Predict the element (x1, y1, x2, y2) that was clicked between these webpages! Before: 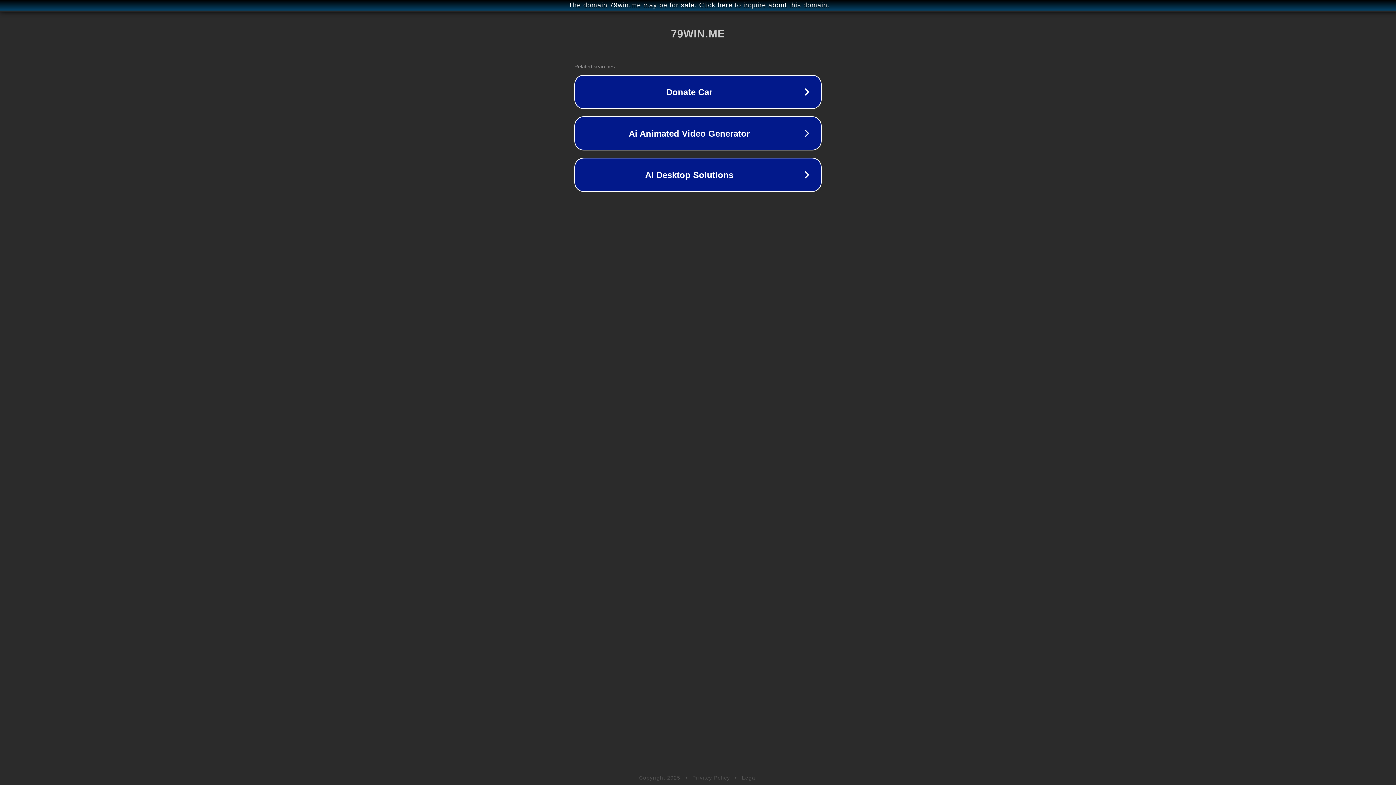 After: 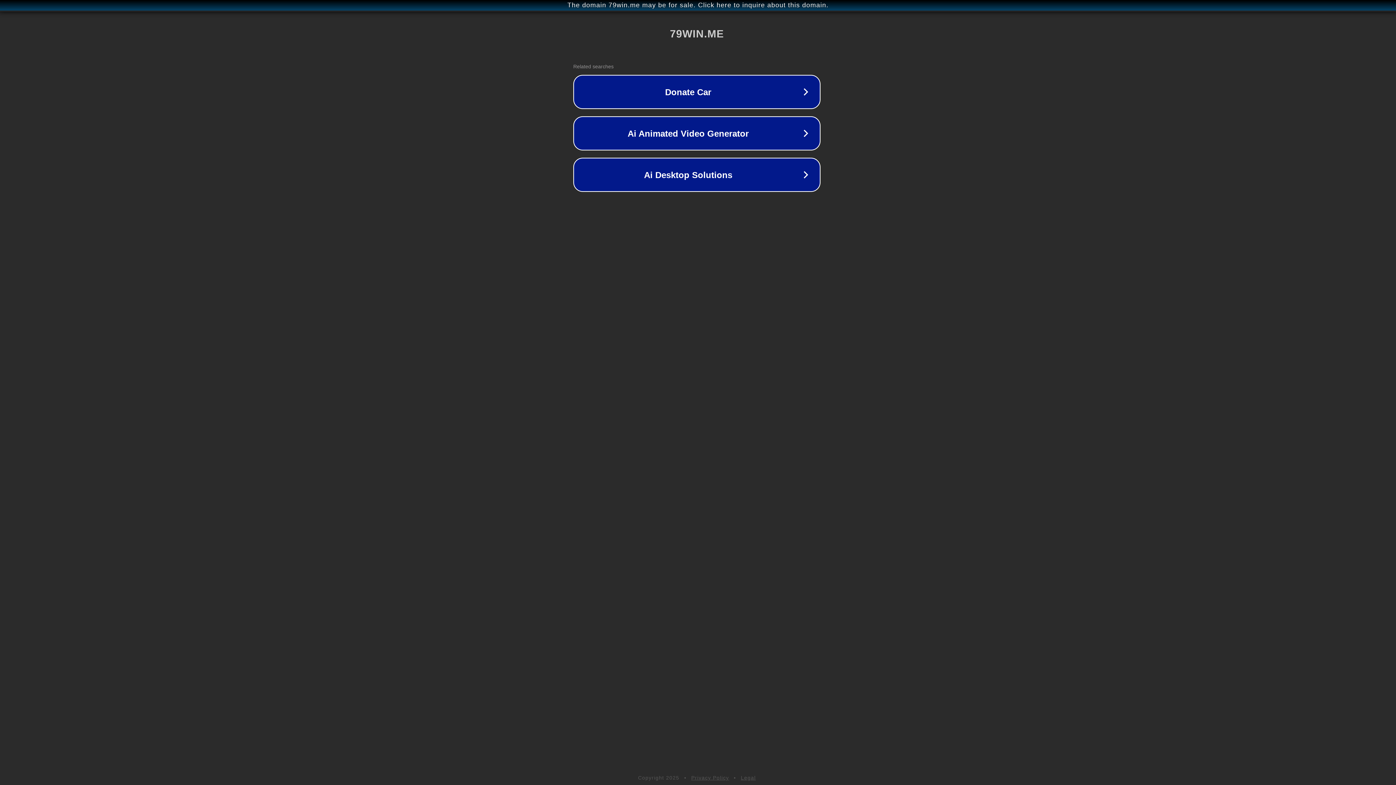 Action: bbox: (1, 1, 1397, 9) label: The domain 79win.me may be for sale. Click here to inquire about this domain.